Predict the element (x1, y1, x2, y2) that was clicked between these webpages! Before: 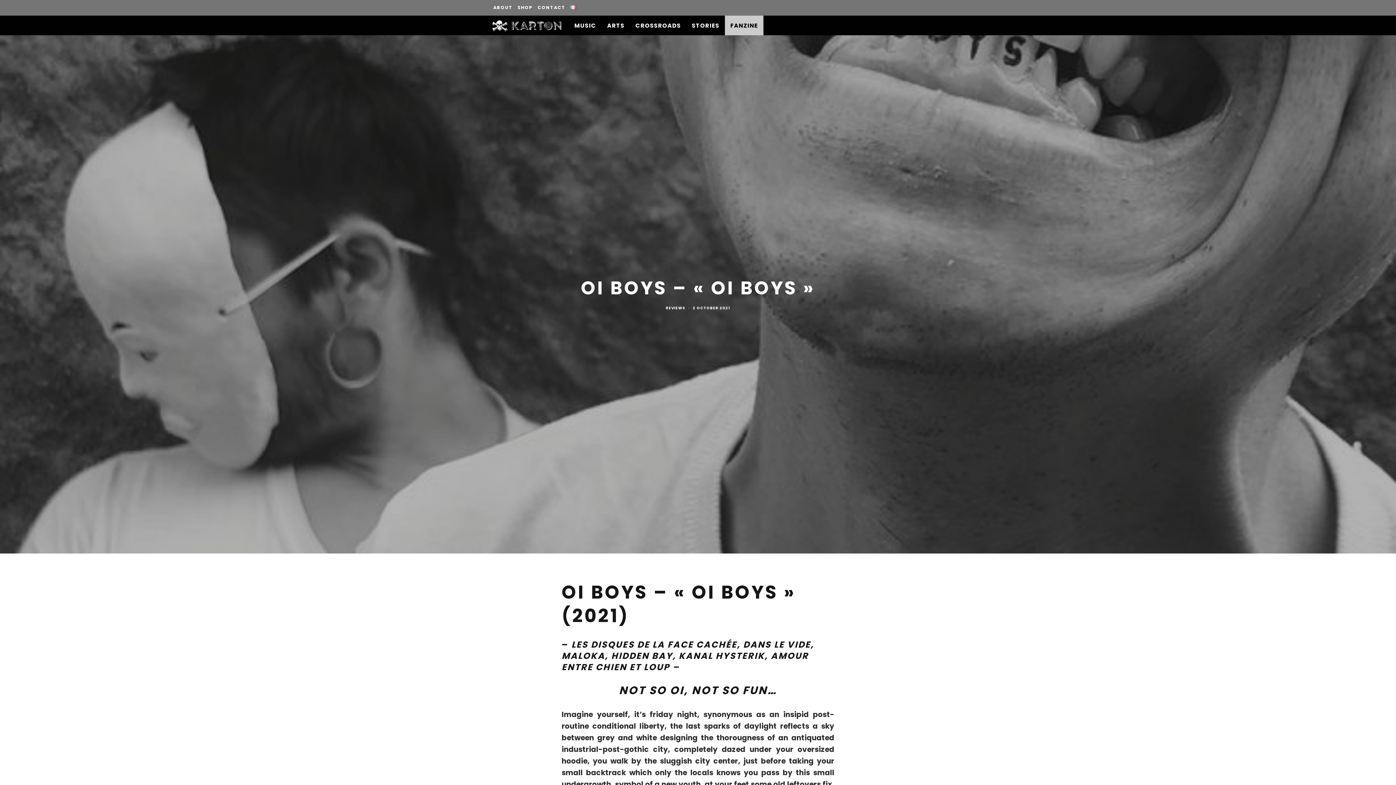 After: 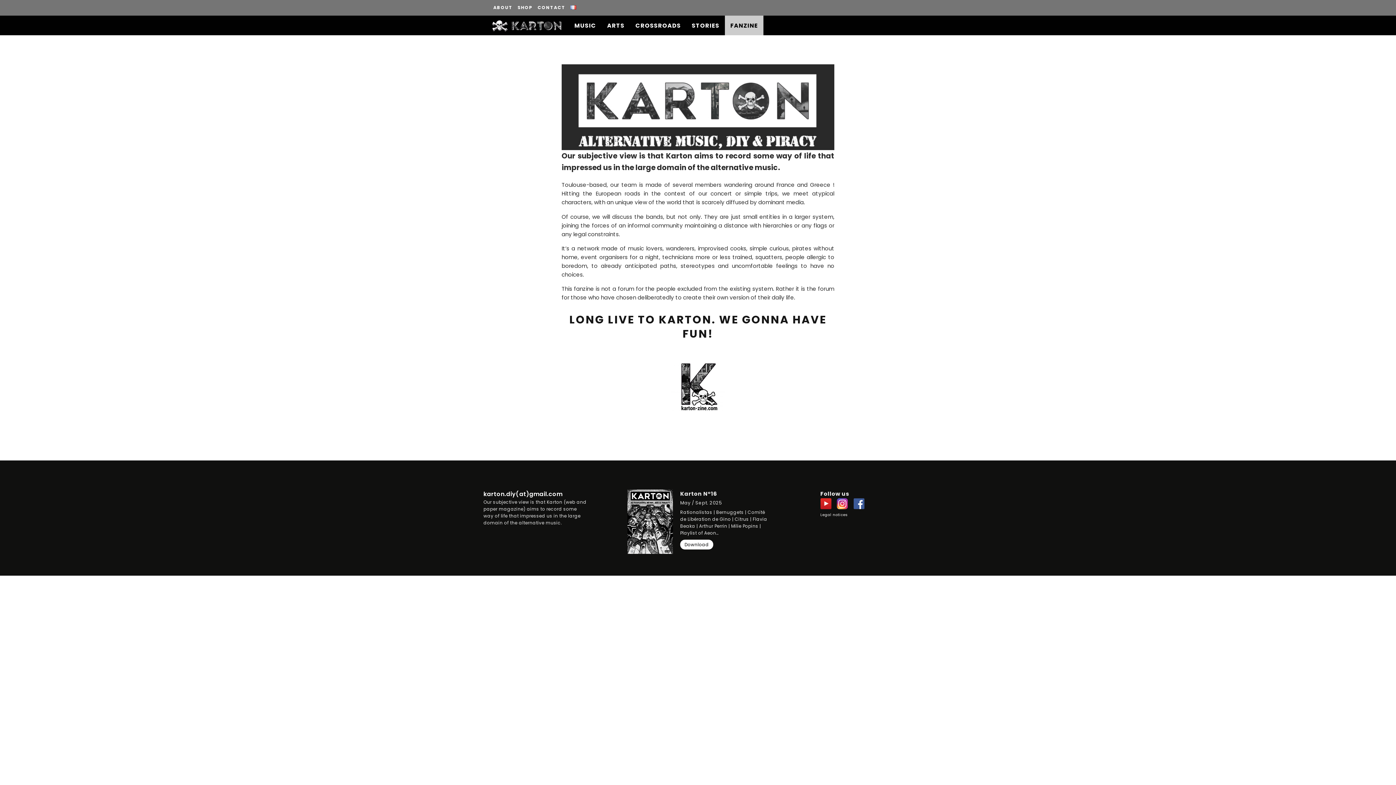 Action: label: ABOUT bbox: (490, 0, 515, 15)